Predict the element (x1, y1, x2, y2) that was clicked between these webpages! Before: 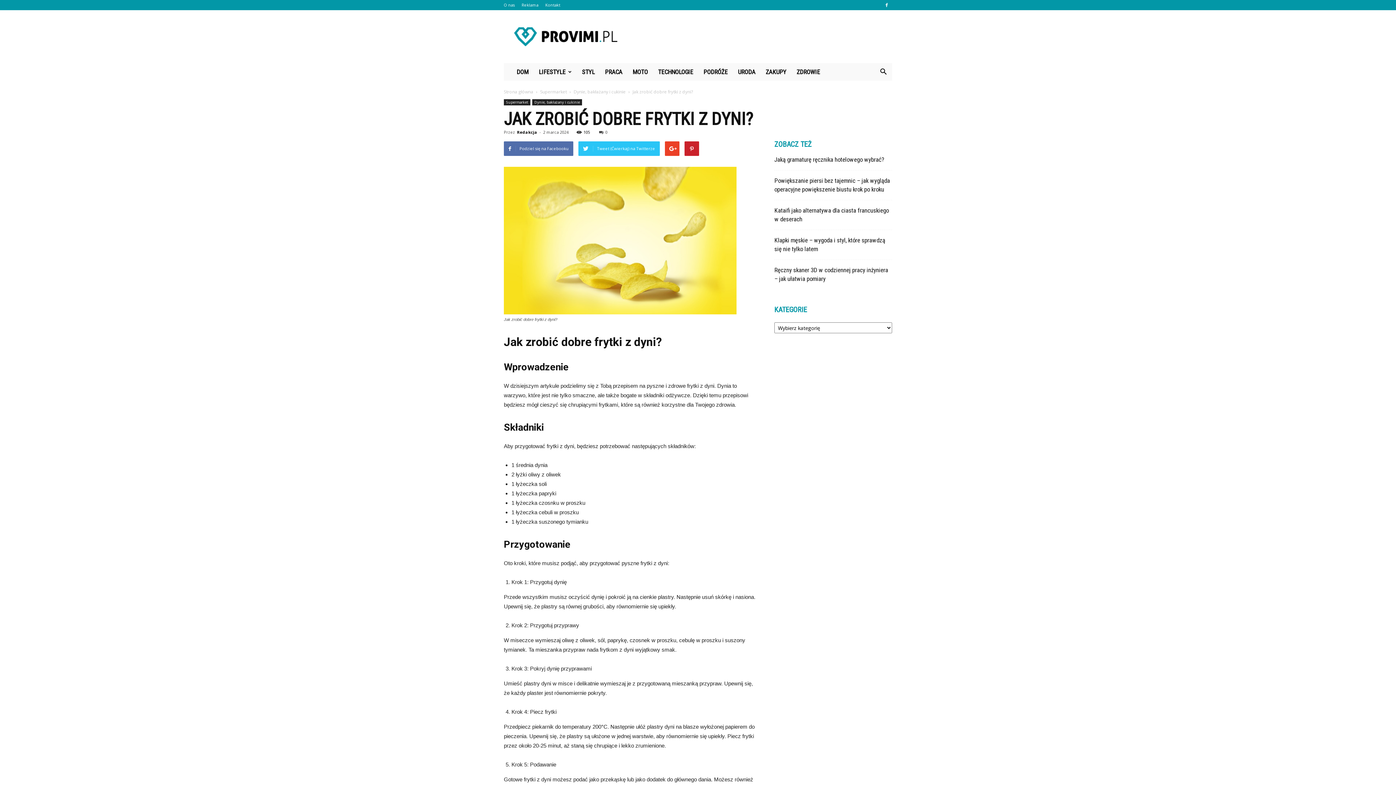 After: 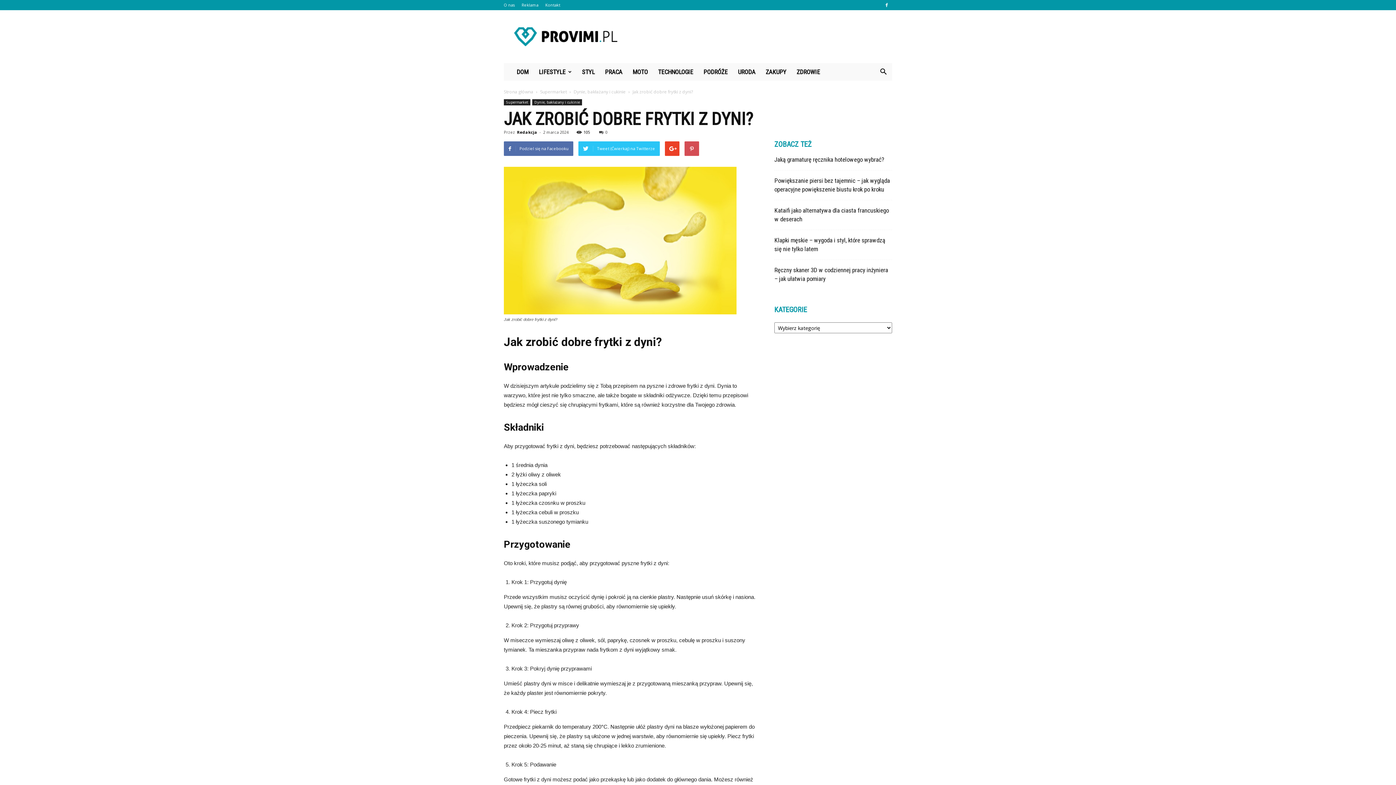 Action: bbox: (684, 141, 699, 156)